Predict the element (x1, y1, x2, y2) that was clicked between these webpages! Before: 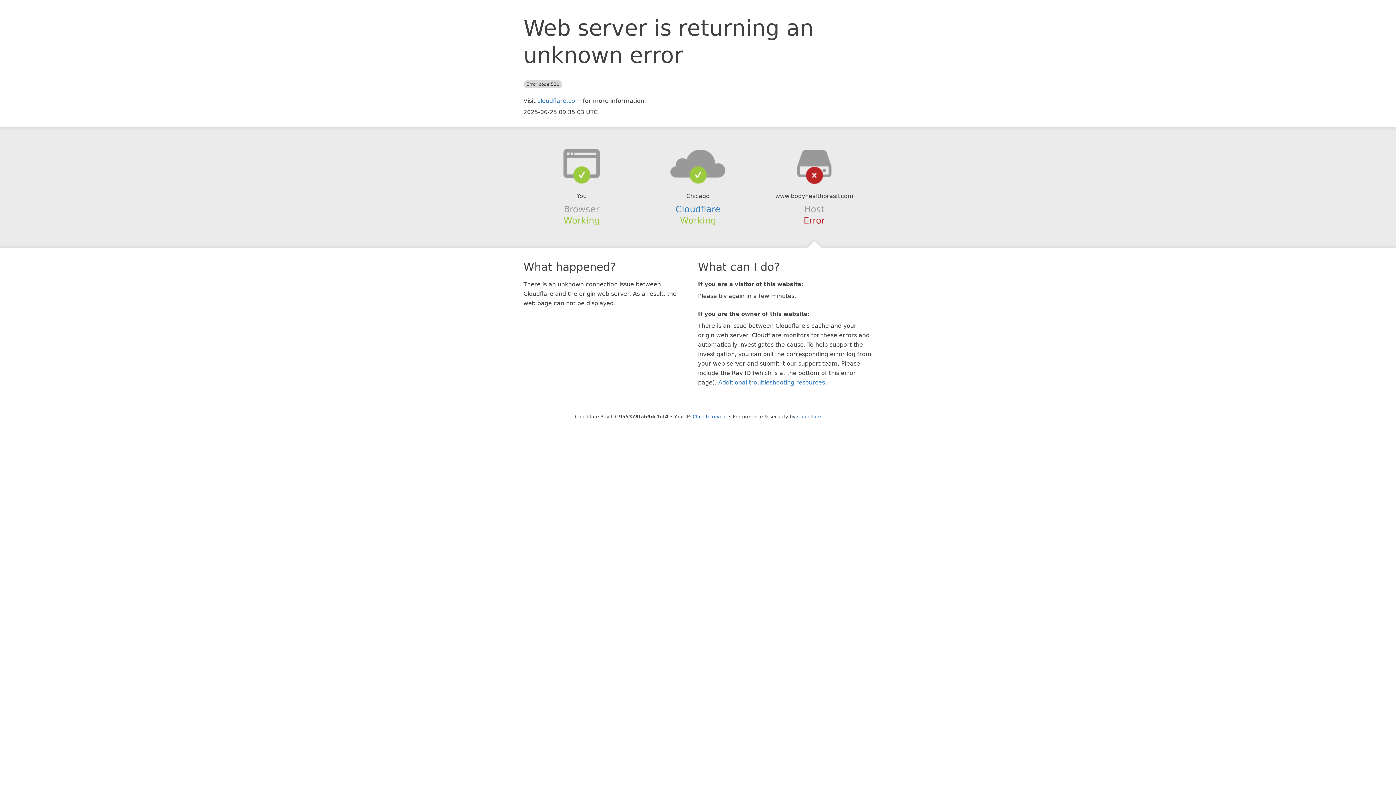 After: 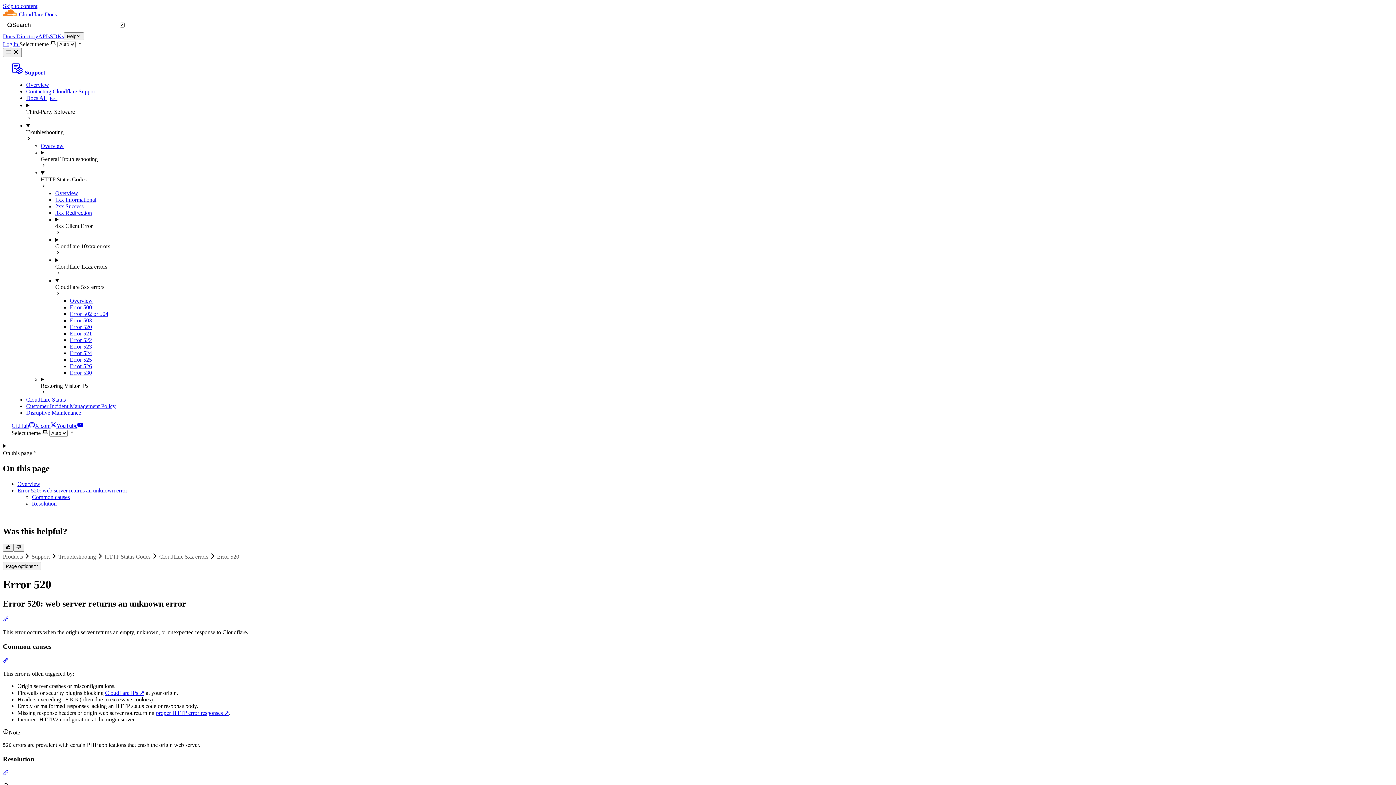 Action: bbox: (718, 379, 825, 386) label: Additional troubleshooting resources